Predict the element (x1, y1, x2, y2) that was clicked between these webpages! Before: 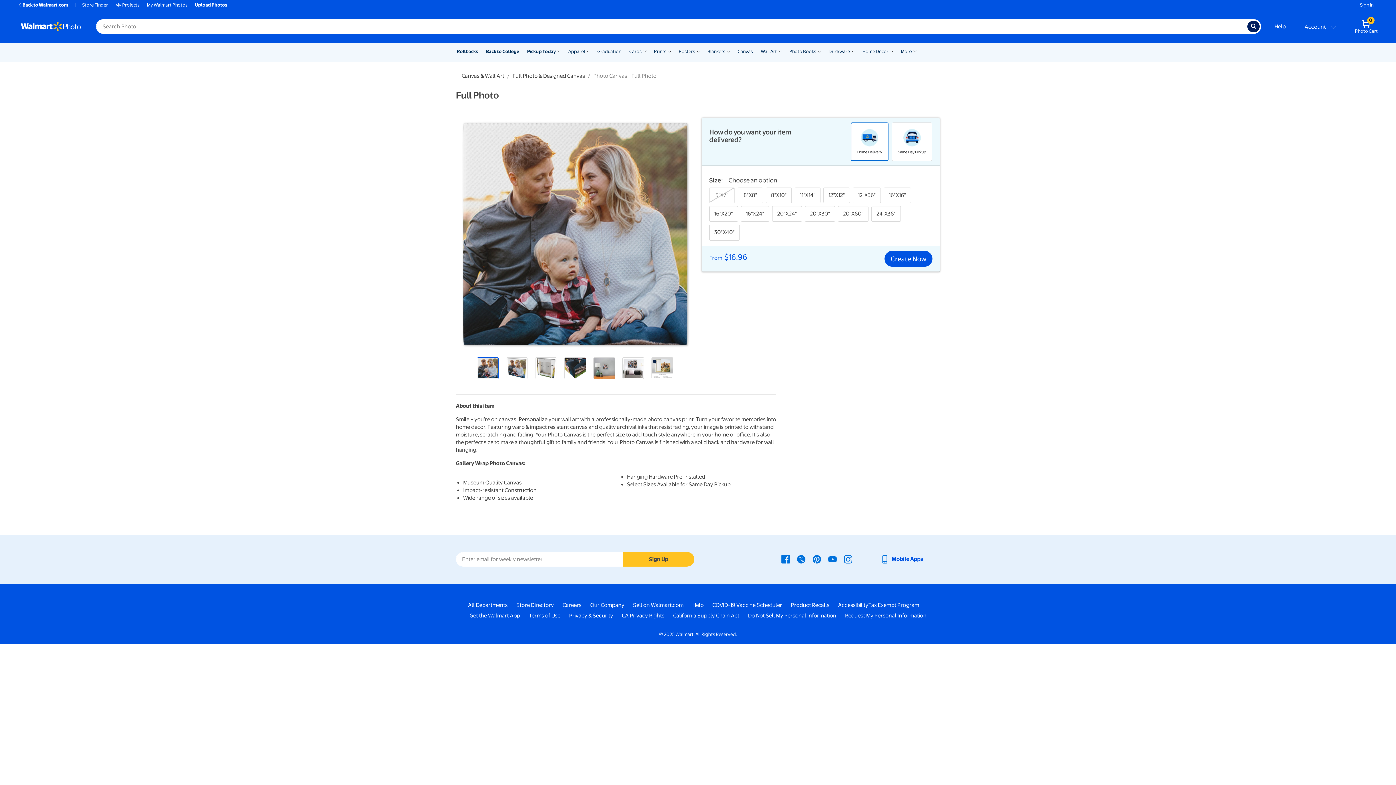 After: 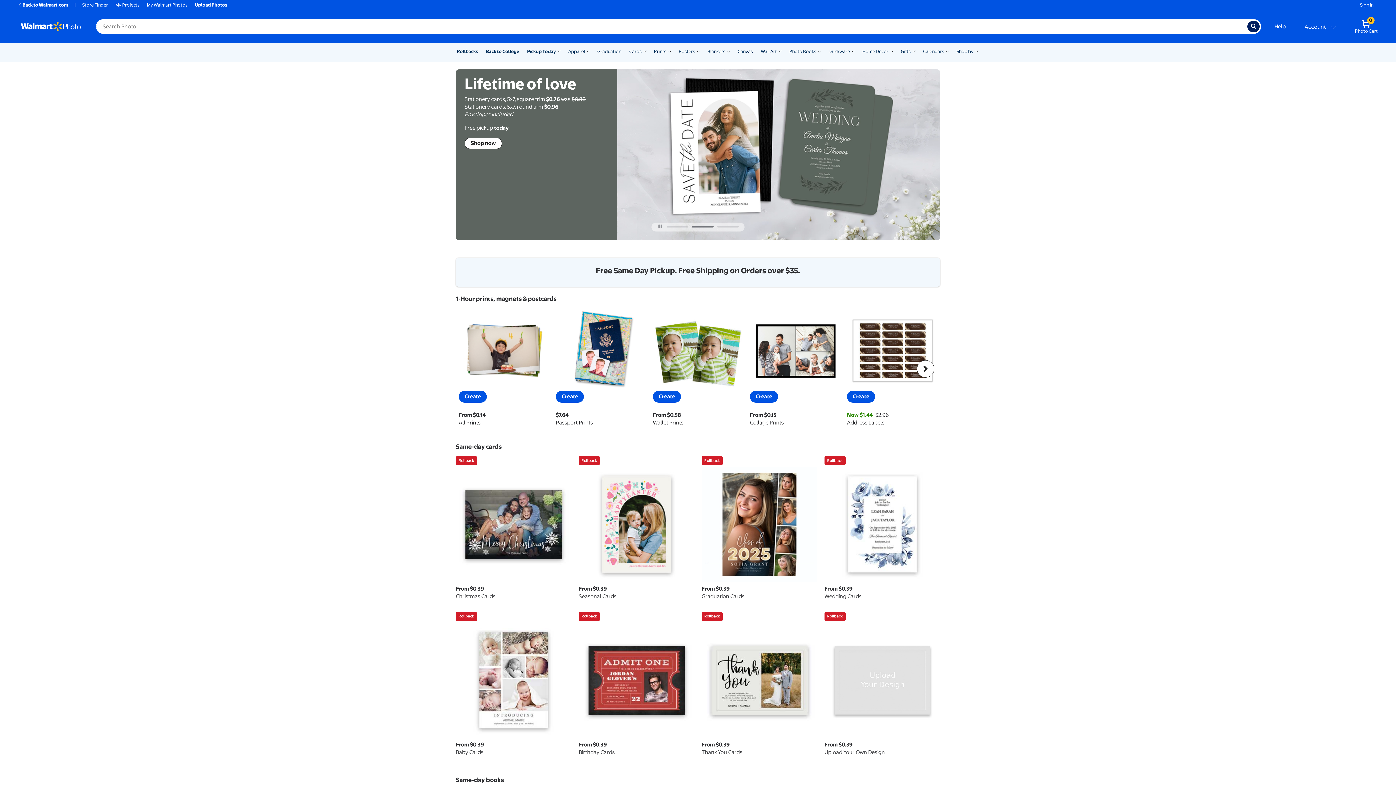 Action: label: Pickup Today bbox: (527, 48, 556, 55)